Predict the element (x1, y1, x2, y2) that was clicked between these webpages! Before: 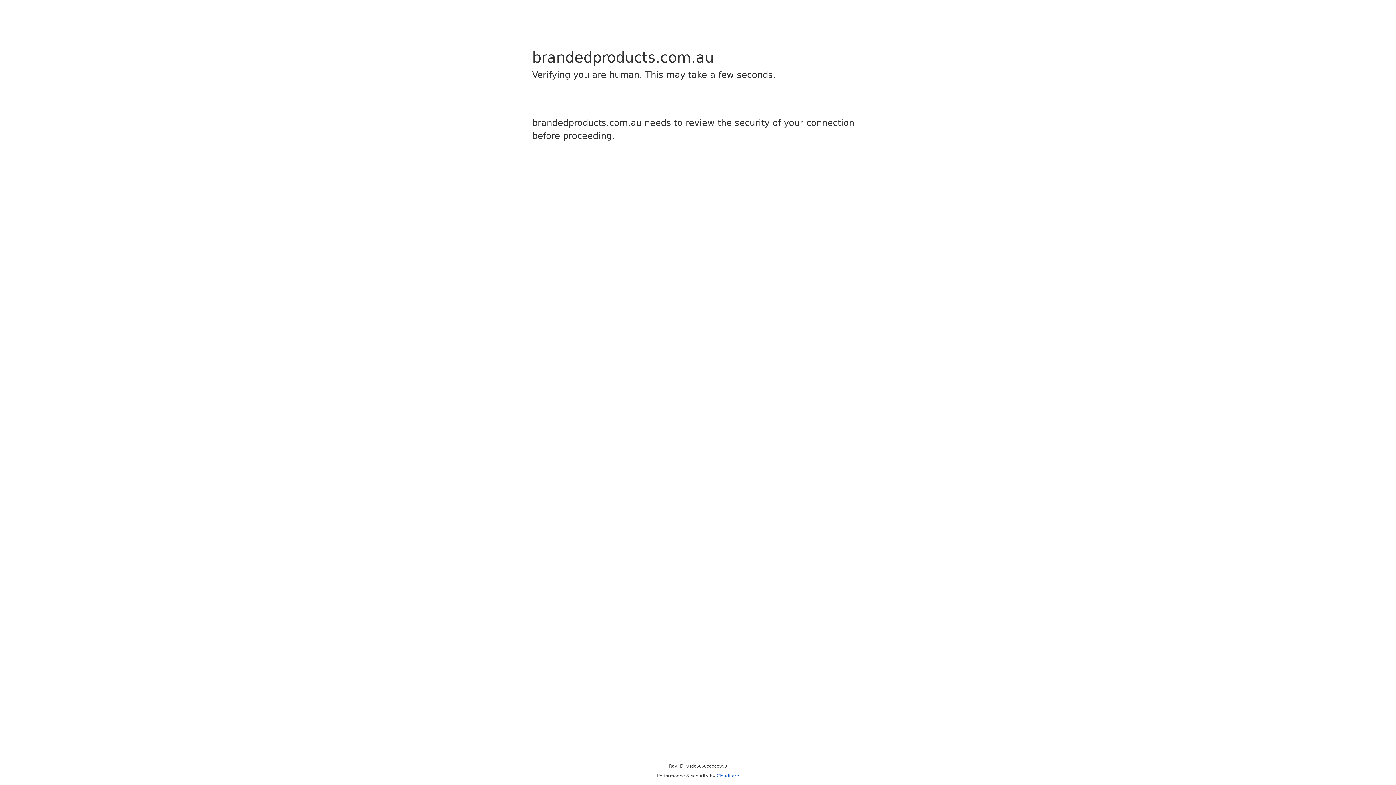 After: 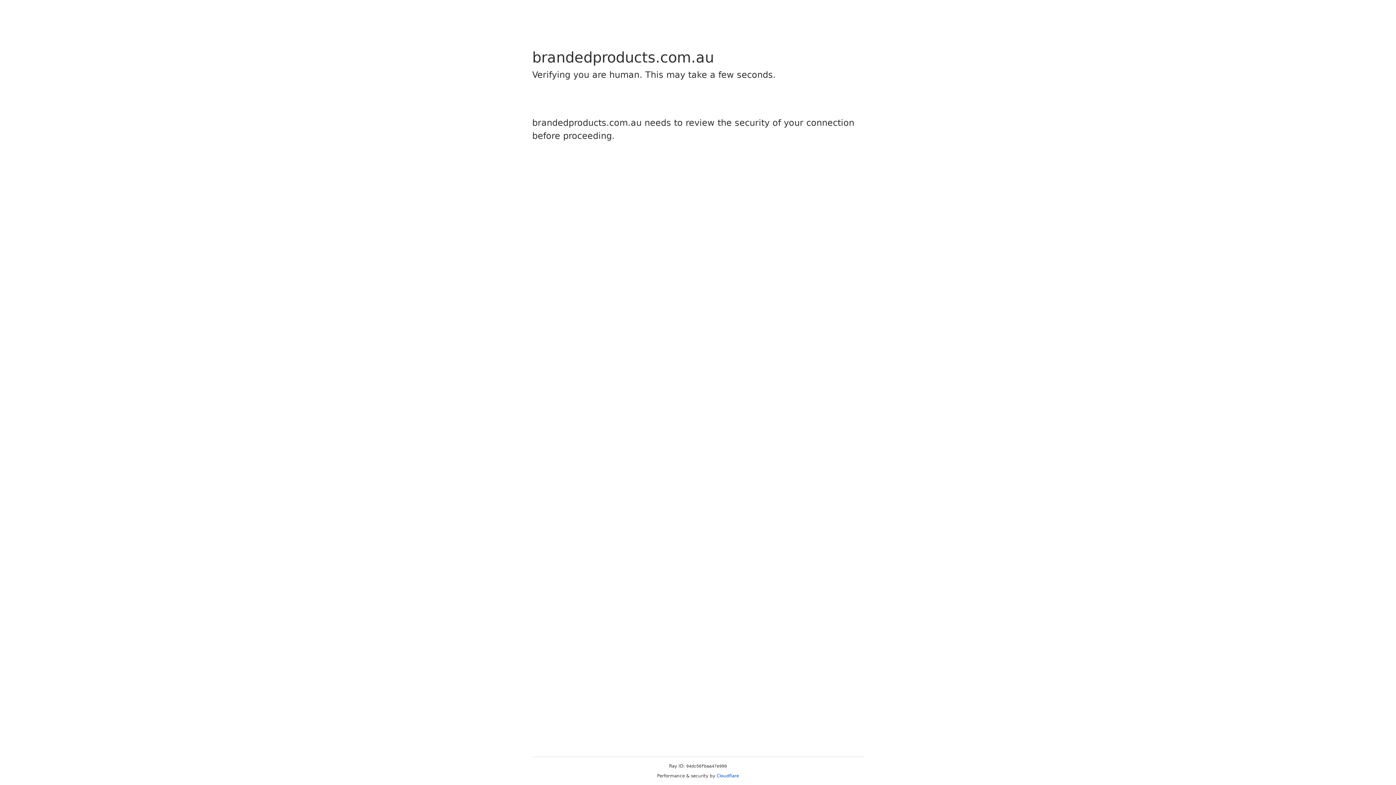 Action: bbox: (716, 773, 739, 778) label: Cloudflare